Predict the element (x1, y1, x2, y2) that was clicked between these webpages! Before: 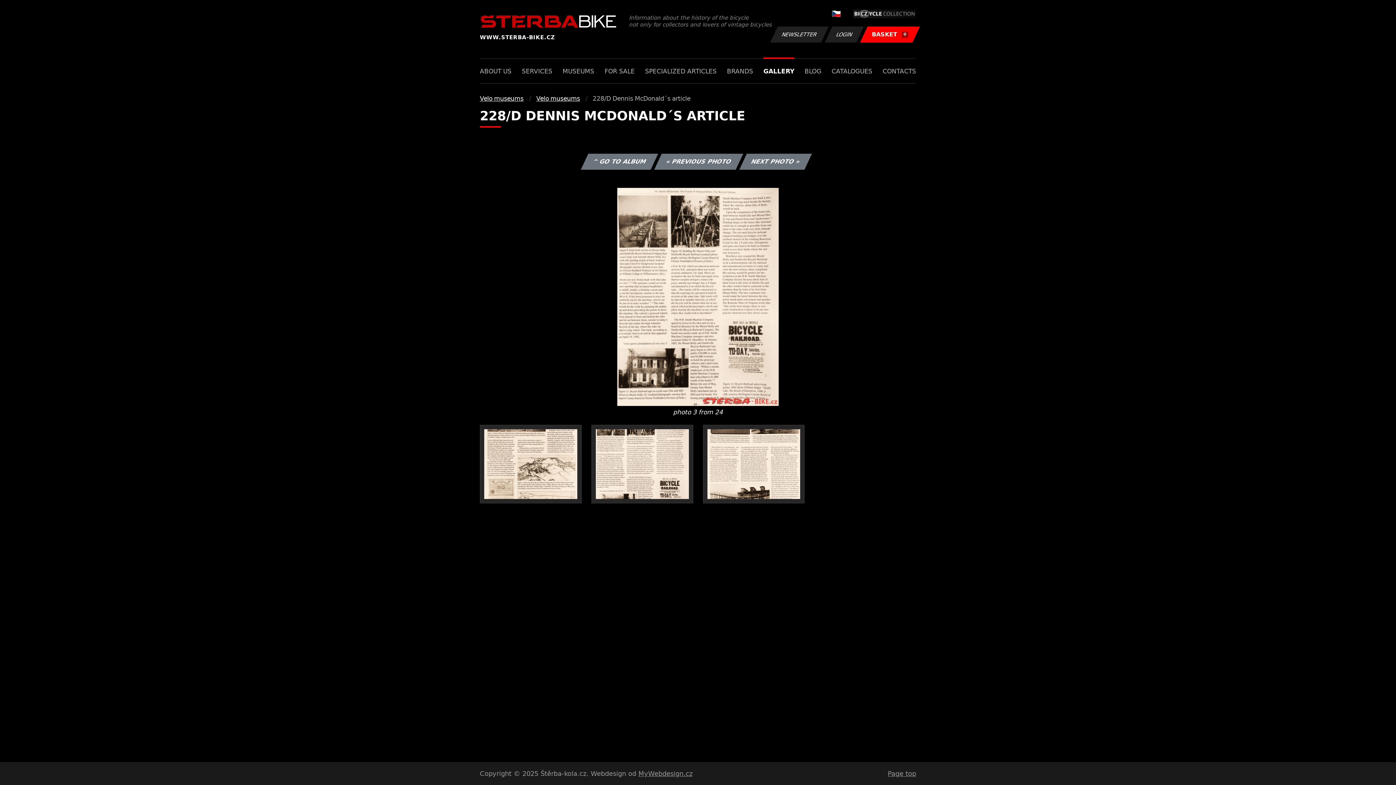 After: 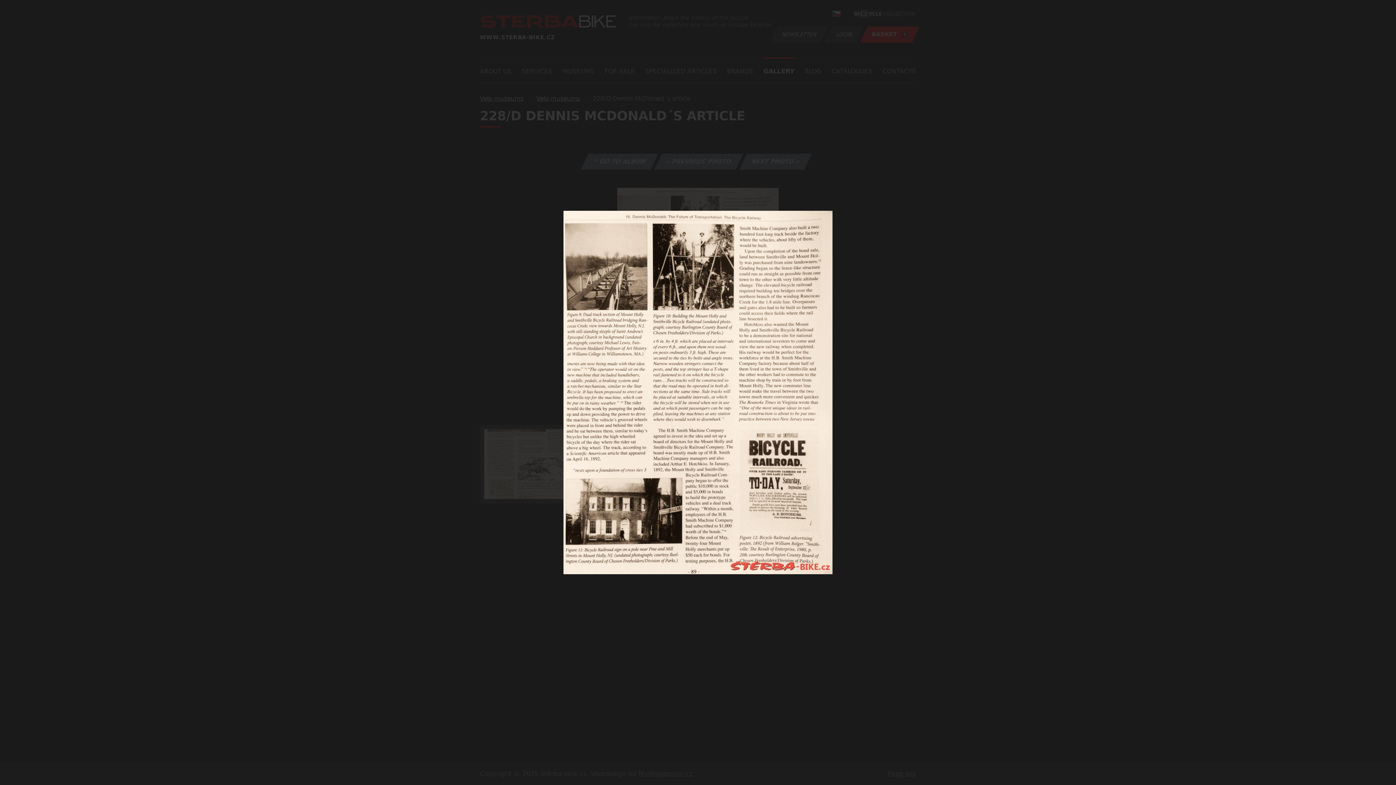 Action: bbox: (617, 293, 778, 300)